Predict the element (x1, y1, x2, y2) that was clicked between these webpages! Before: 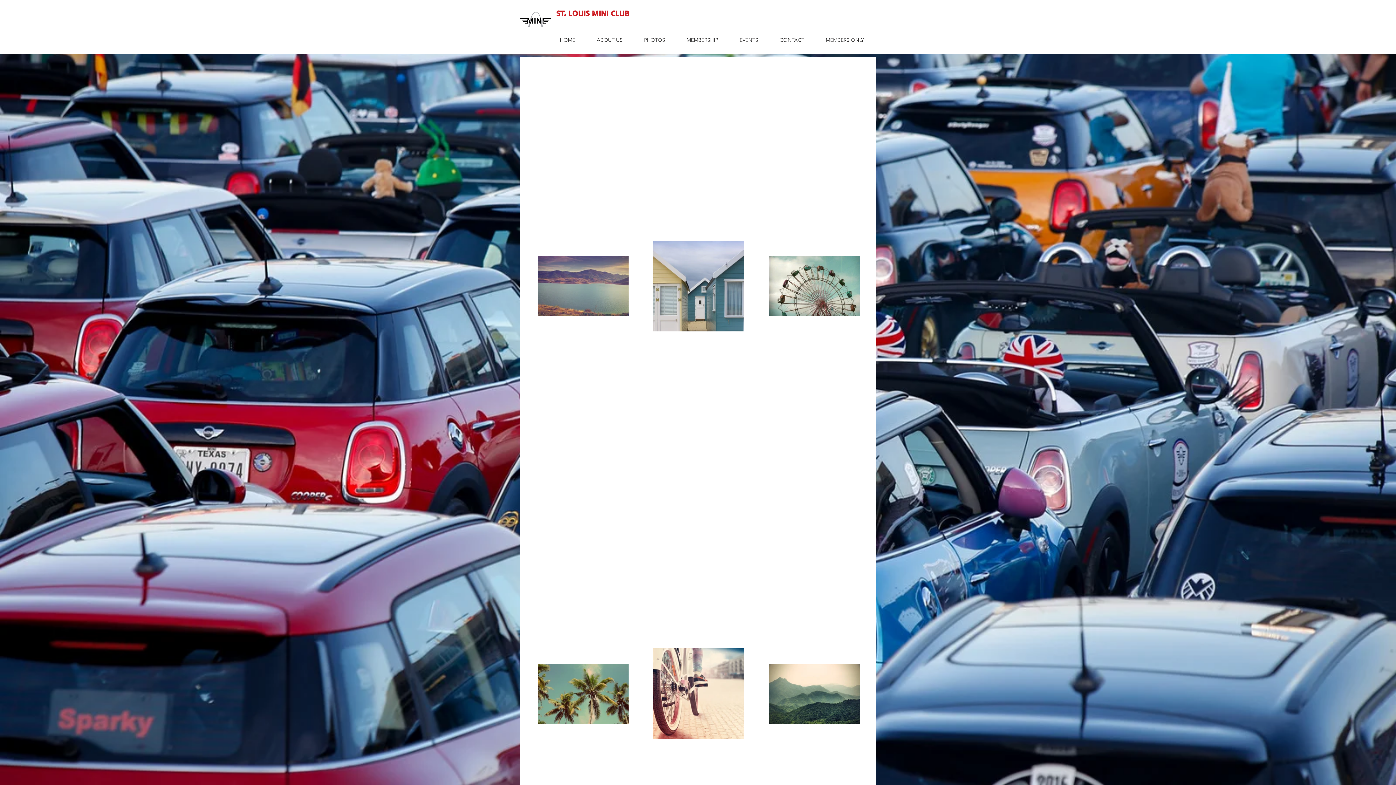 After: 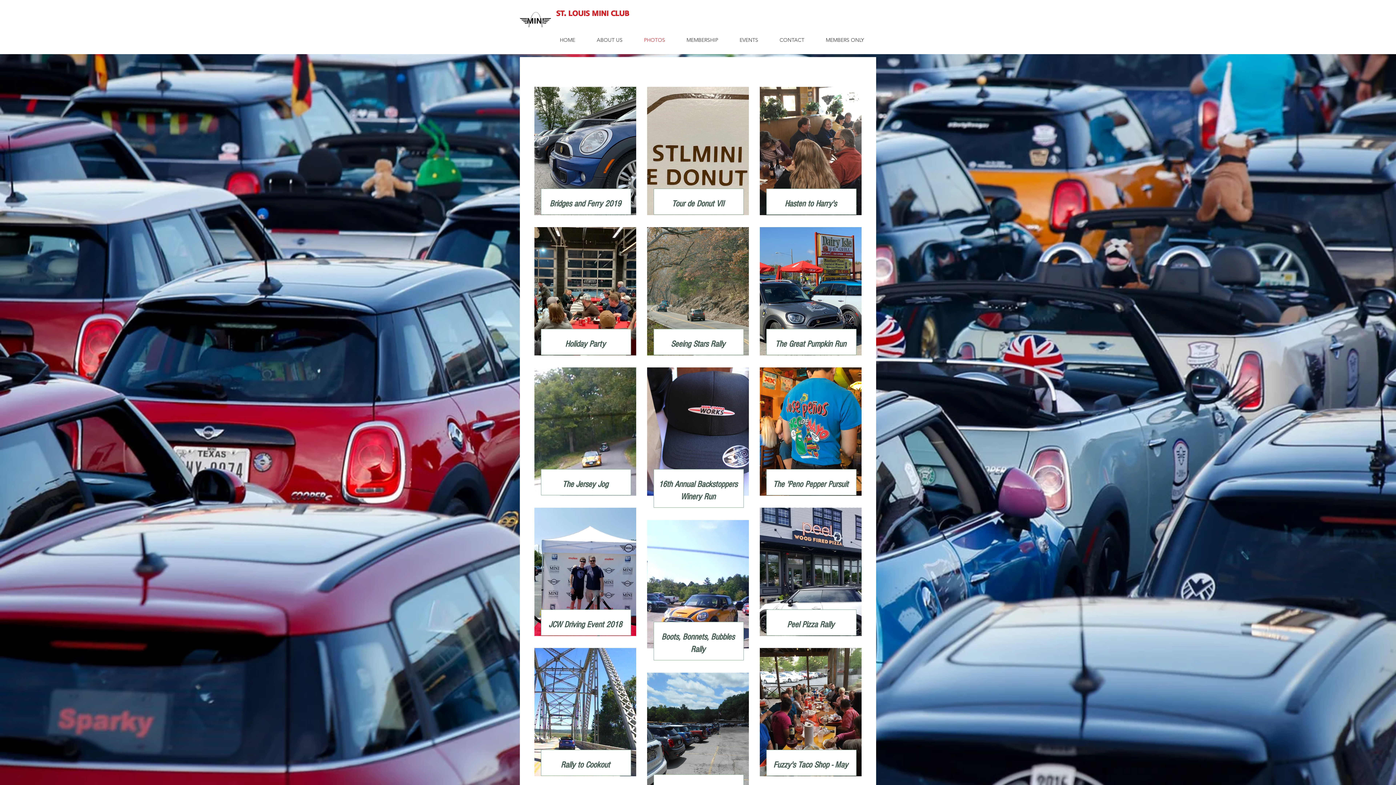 Action: bbox: (633, 33, 676, 46) label: PHOTOS